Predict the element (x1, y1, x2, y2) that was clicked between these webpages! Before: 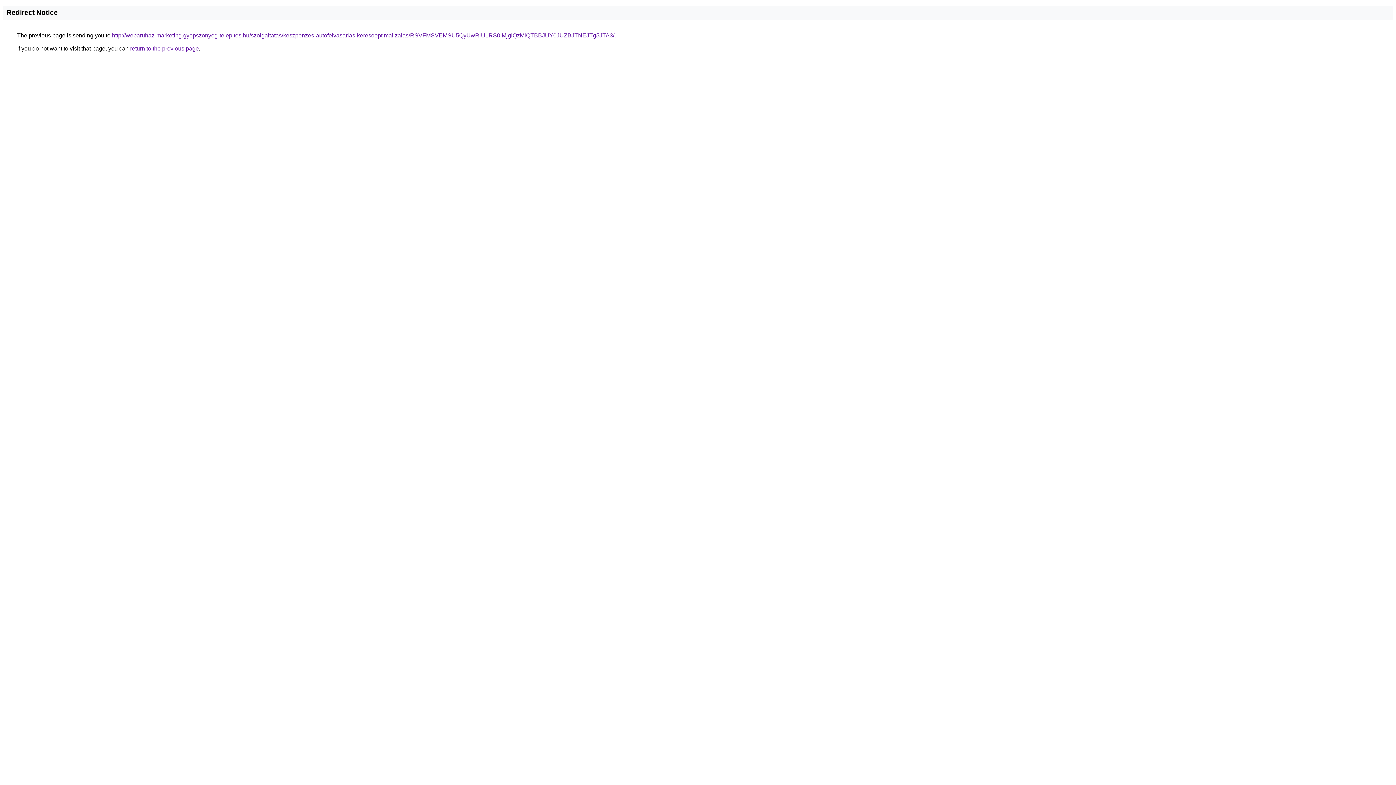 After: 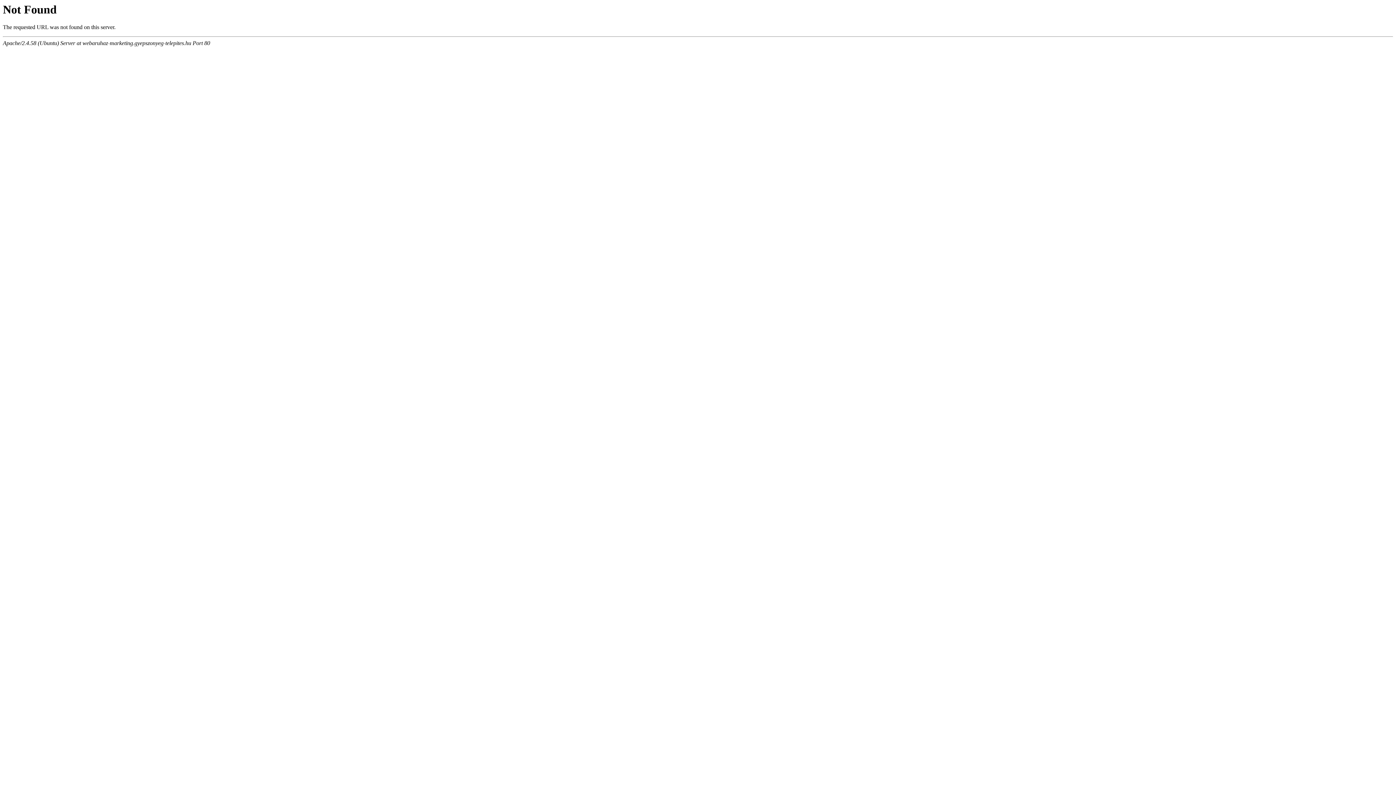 Action: bbox: (112, 32, 614, 38) label: http://webaruhaz-marketing.gyepszonyeg-telepites.hu/szolgaltatas/keszpenzes-autofelvasarlas-keresooptimalizalas/RSVFMSVEMSU5QyUwRiU1RS0lMjglQzMlQTBBJUY0JUZBJTNEJTg5JTA3/